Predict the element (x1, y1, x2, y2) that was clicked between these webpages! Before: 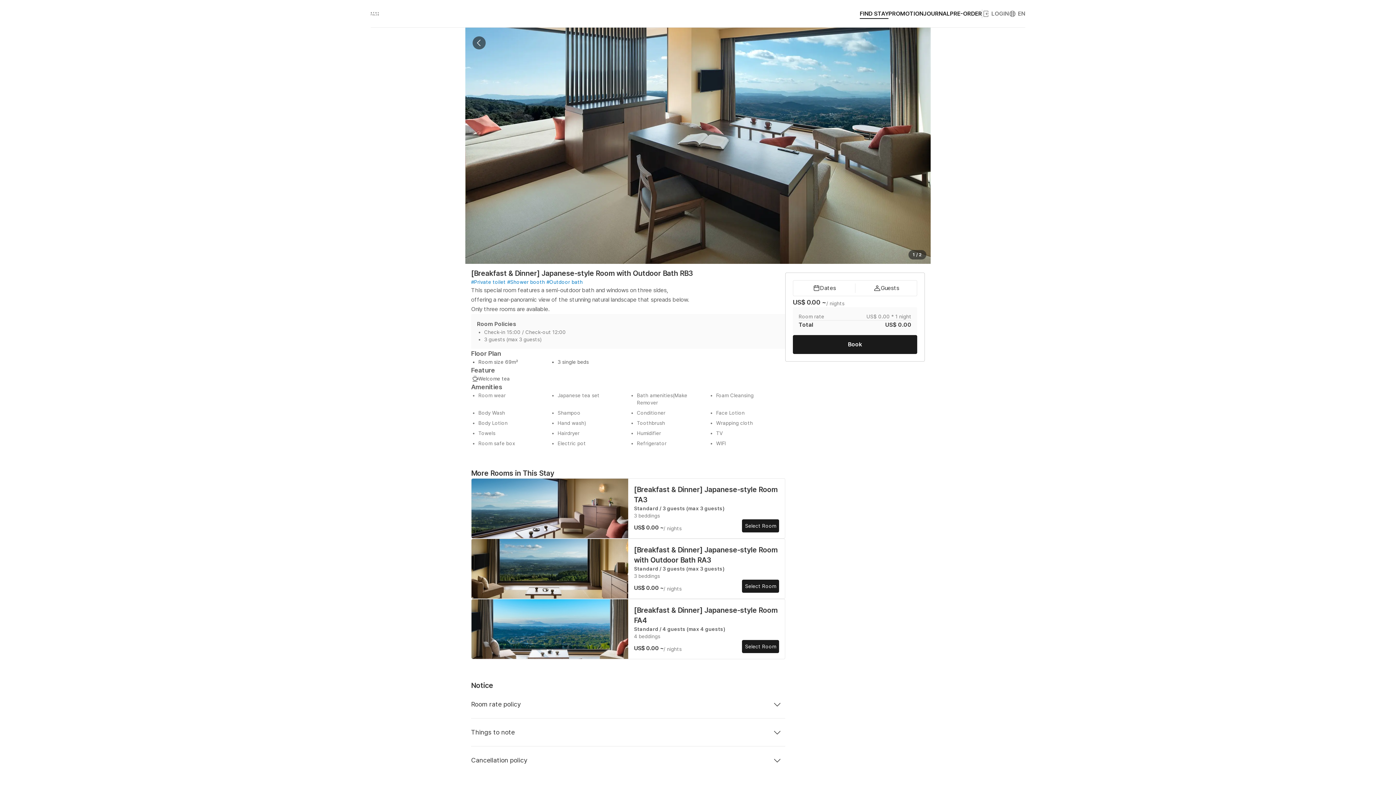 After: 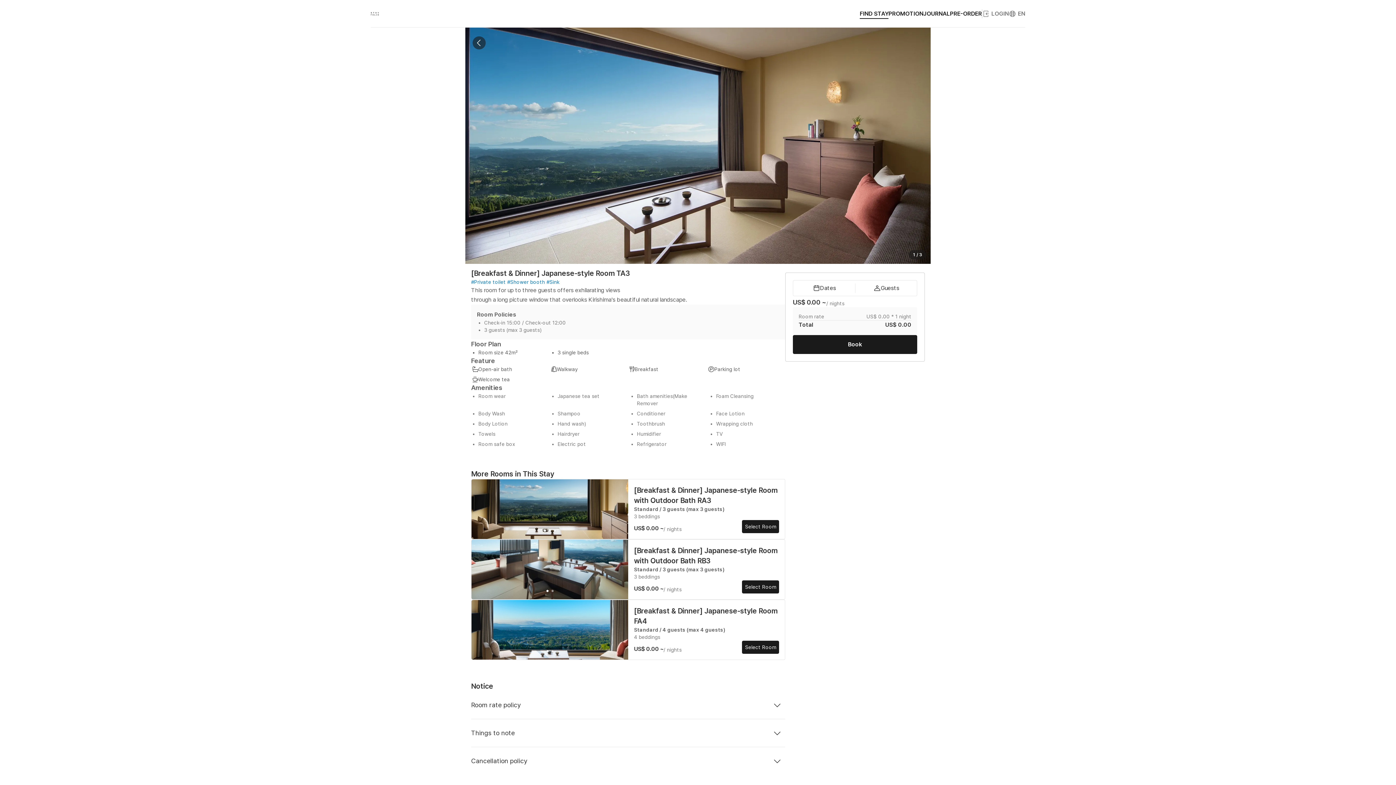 Action: label: Select Room bbox: (742, 519, 779, 532)